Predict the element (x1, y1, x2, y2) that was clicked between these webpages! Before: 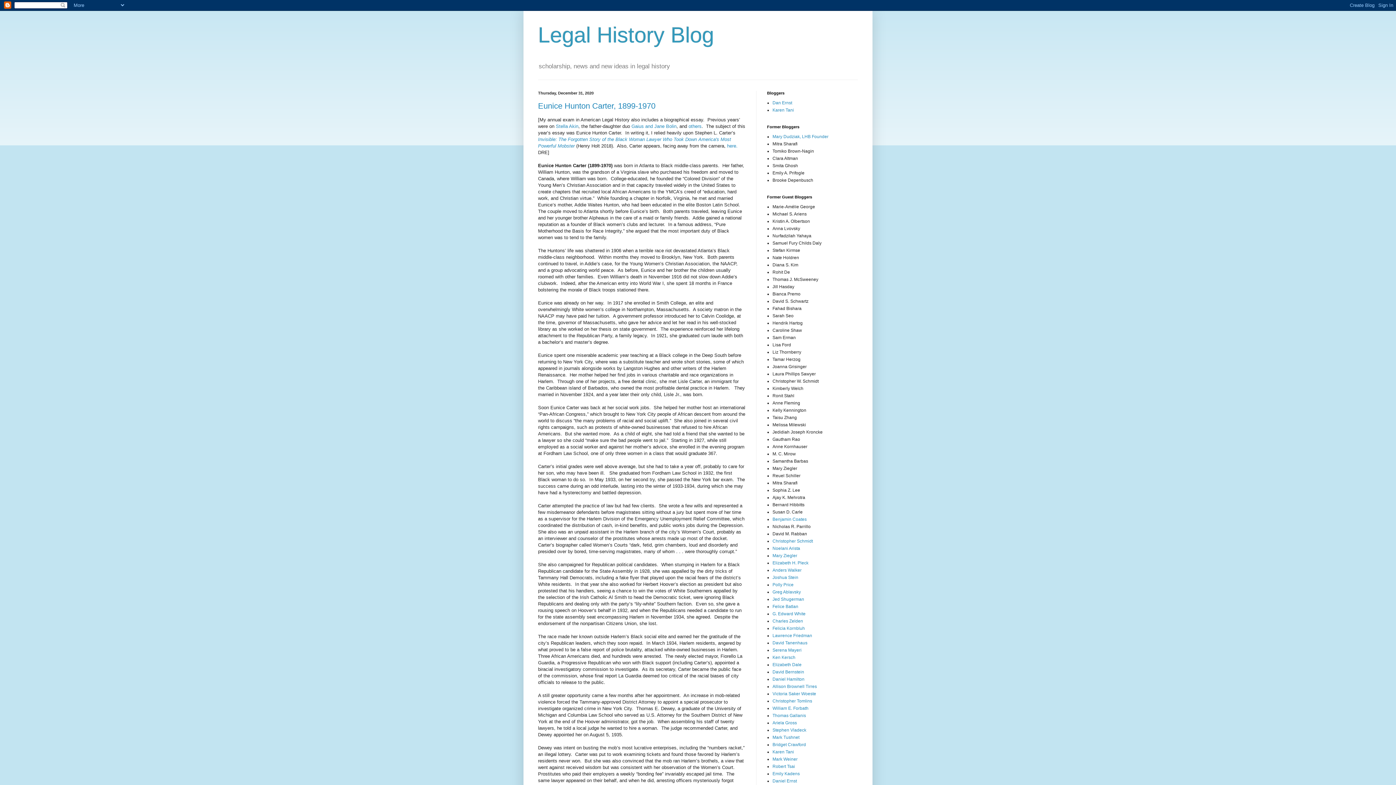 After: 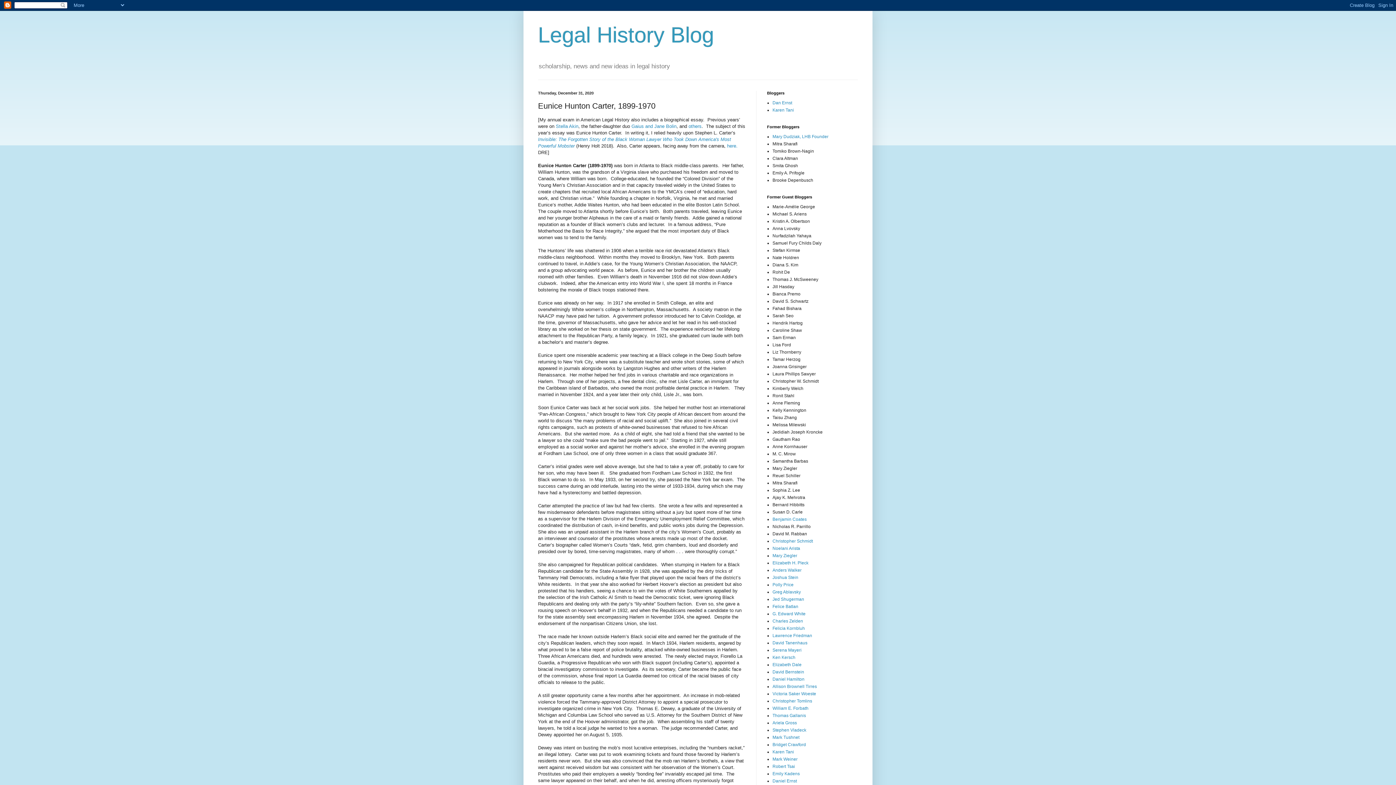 Action: label: Eunice Hunton Carter, 1899-1970 bbox: (538, 101, 655, 110)